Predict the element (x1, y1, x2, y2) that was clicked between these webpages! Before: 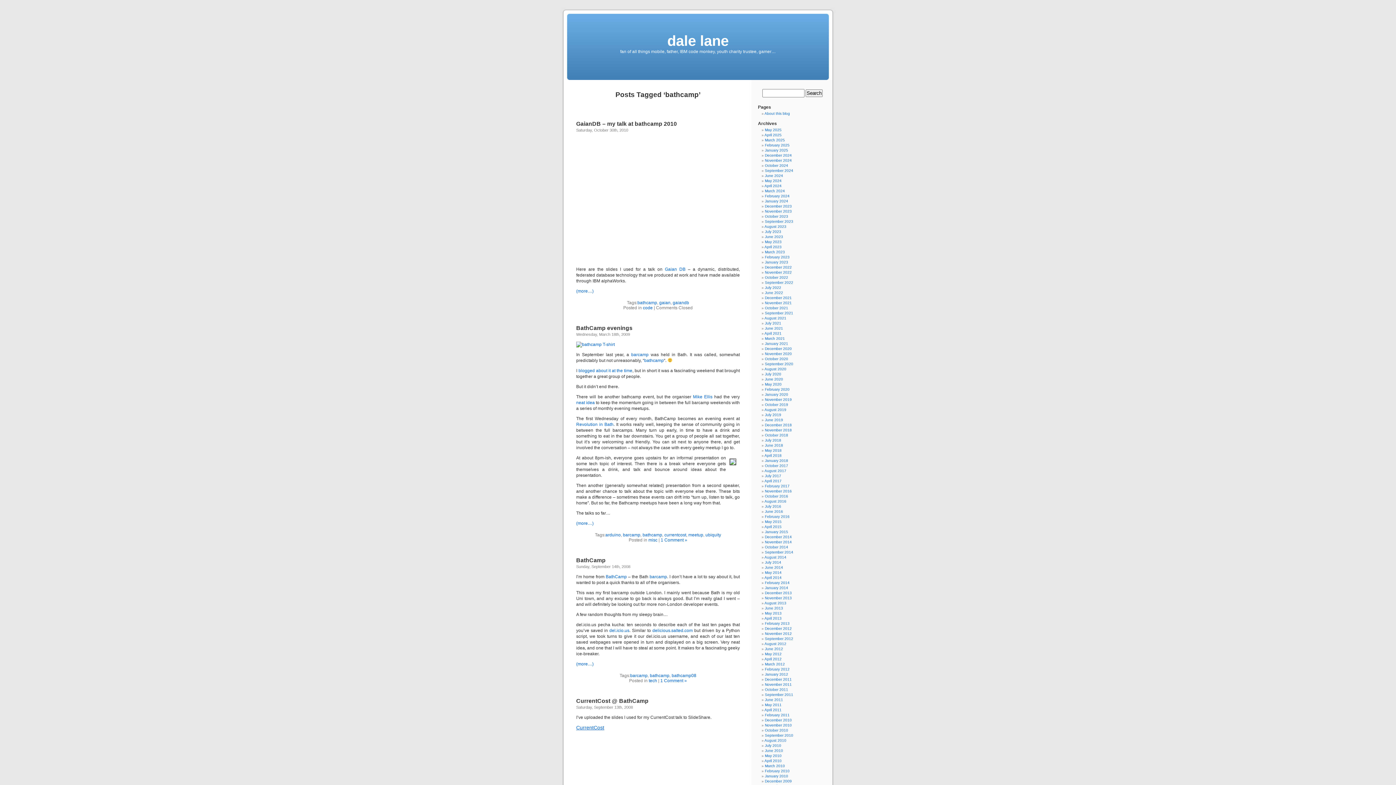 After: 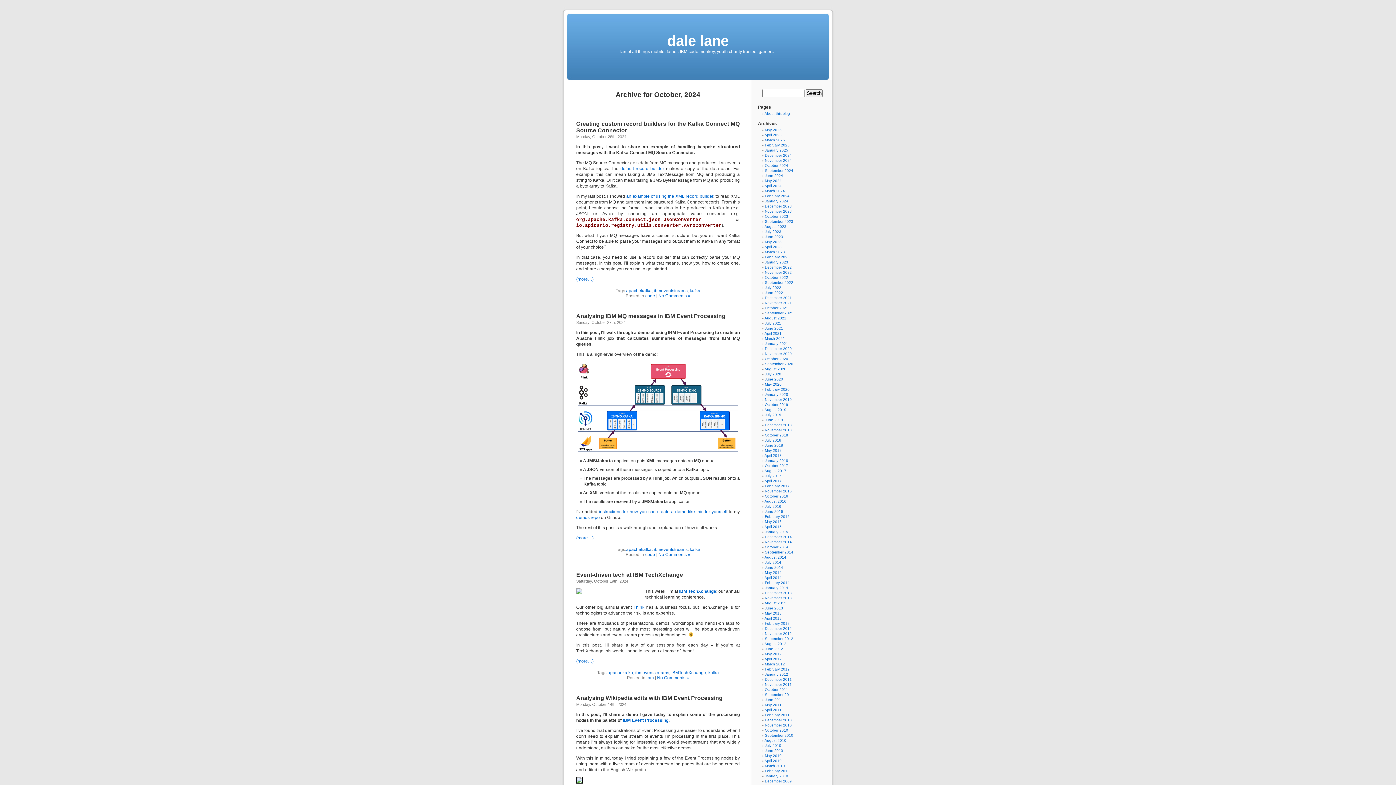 Action: label: October 2024 bbox: (765, 163, 788, 167)